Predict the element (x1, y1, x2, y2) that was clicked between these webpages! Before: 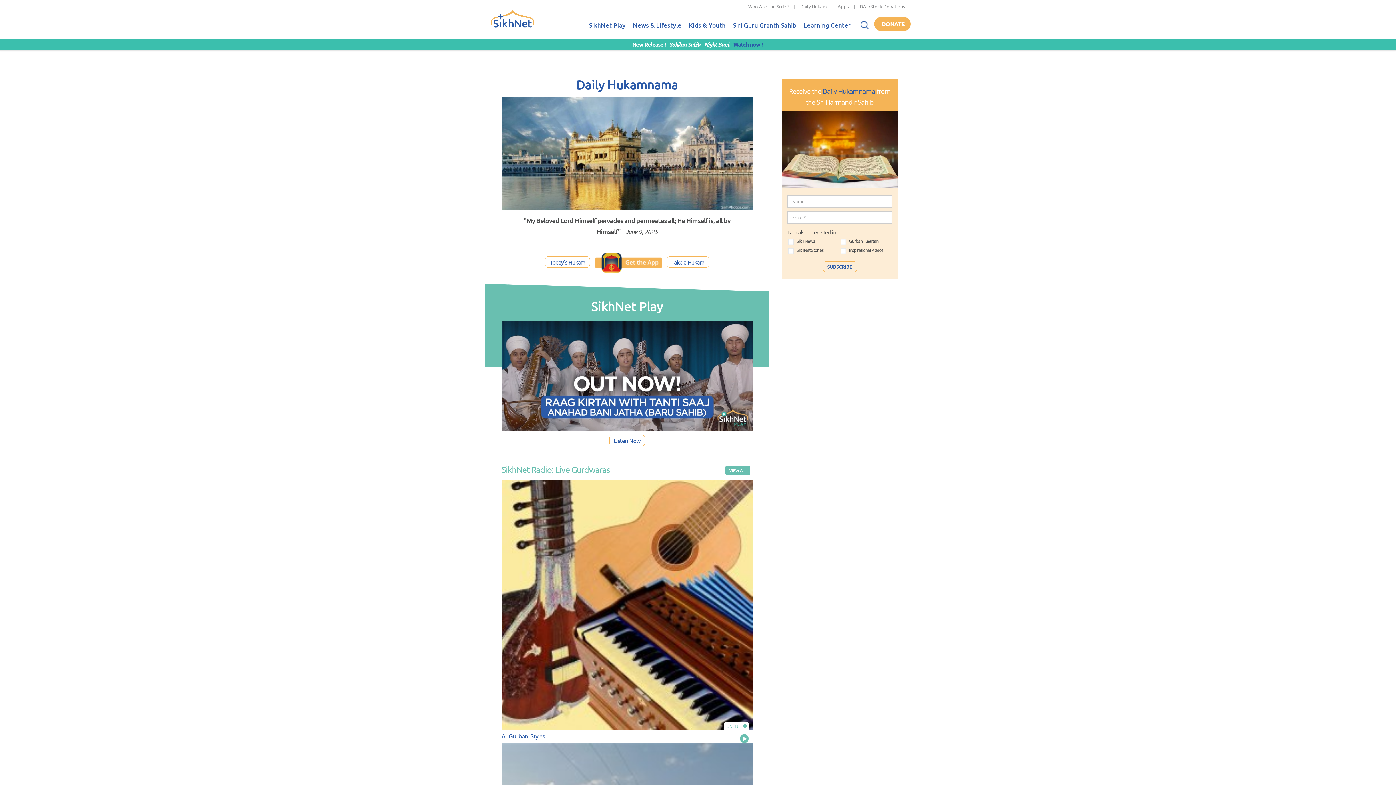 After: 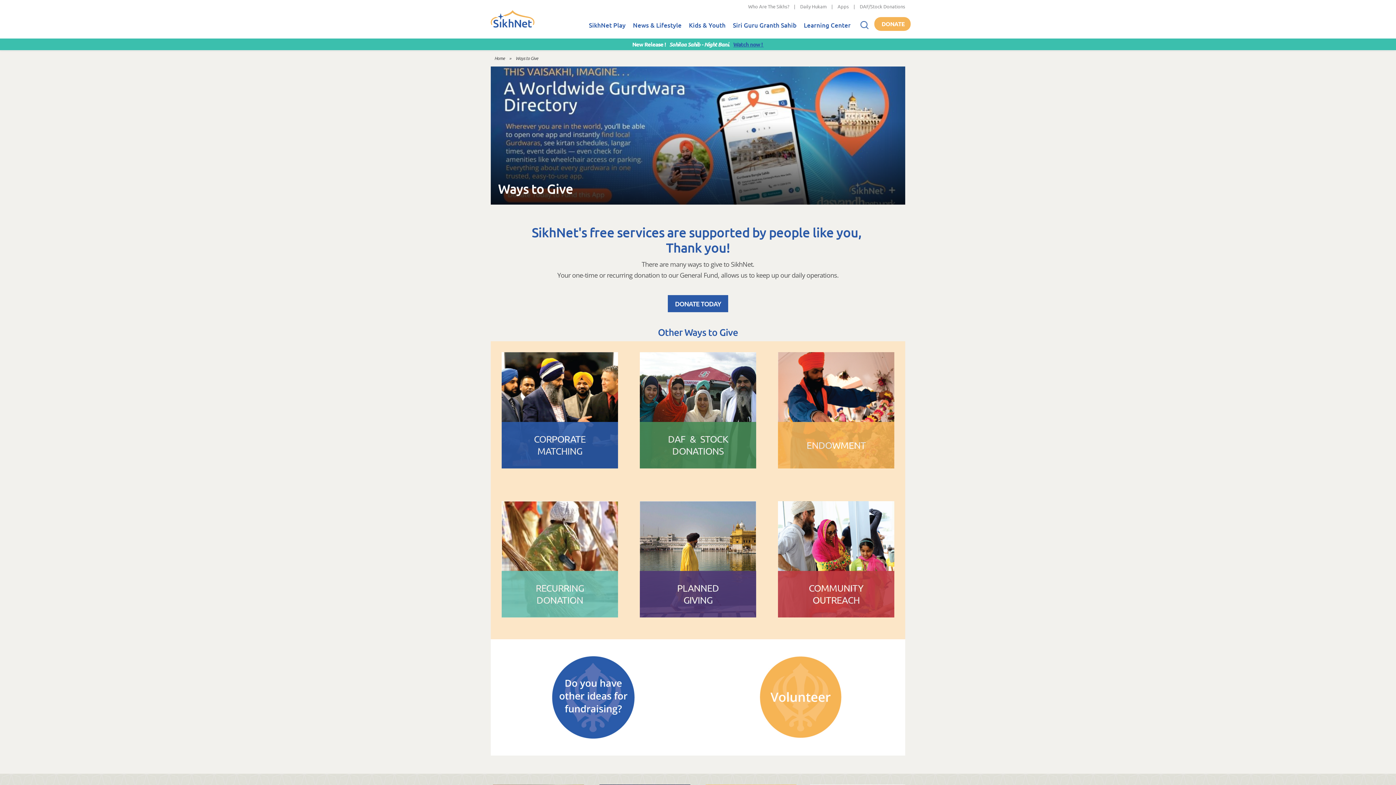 Action: label: DAF/Stock Donations bbox: (860, 3, 905, 9)